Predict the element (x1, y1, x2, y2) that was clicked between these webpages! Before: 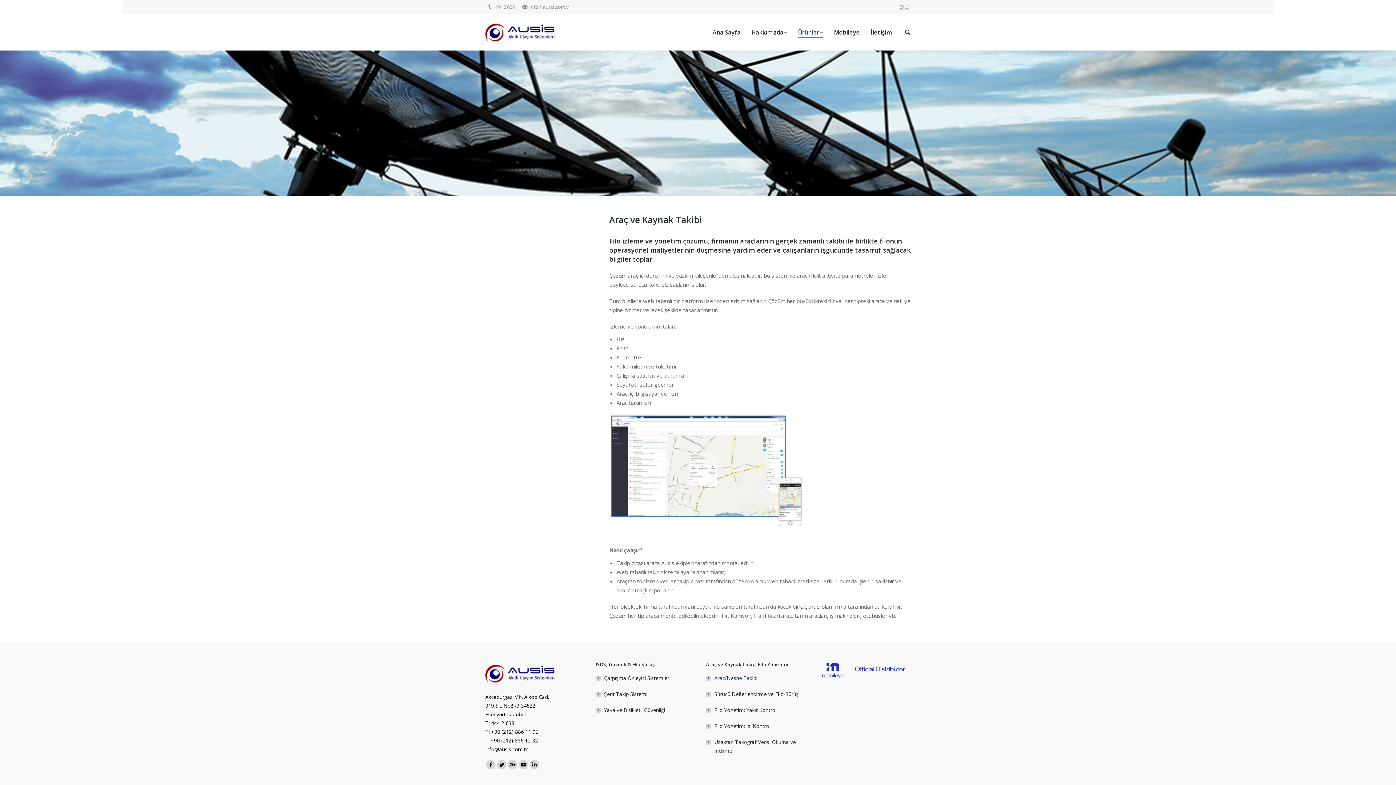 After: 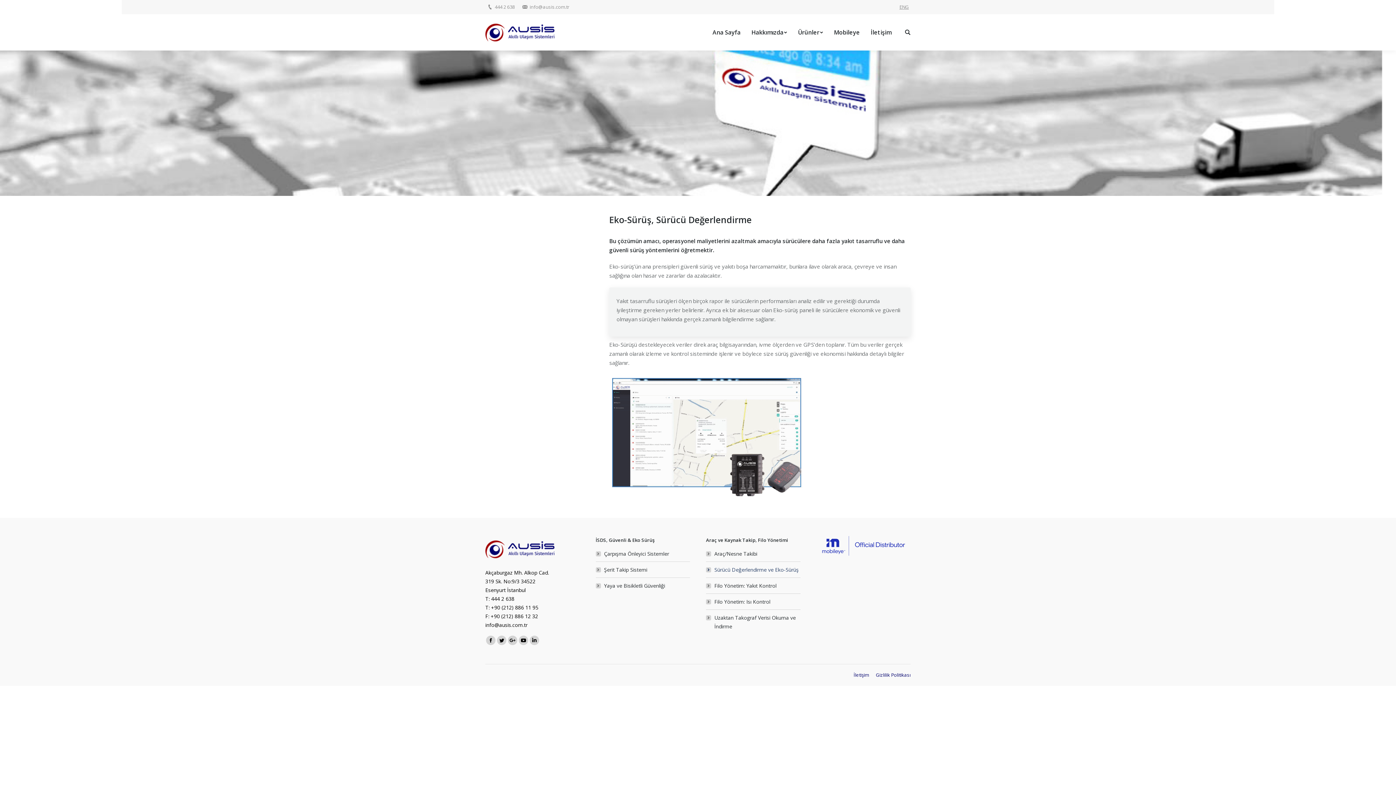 Action: label: Sürücü Değerlendirme ve Eko-Sürüş bbox: (706, 690, 798, 698)